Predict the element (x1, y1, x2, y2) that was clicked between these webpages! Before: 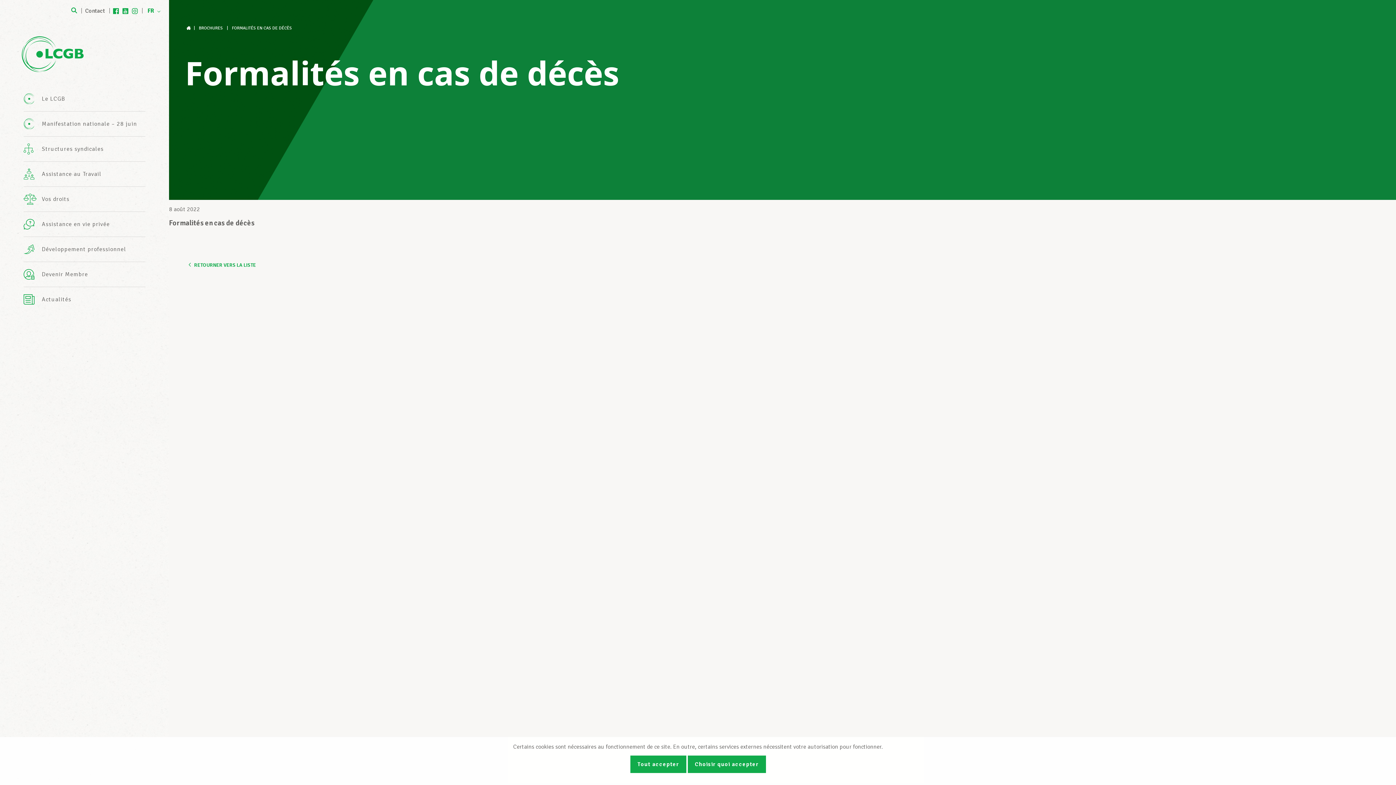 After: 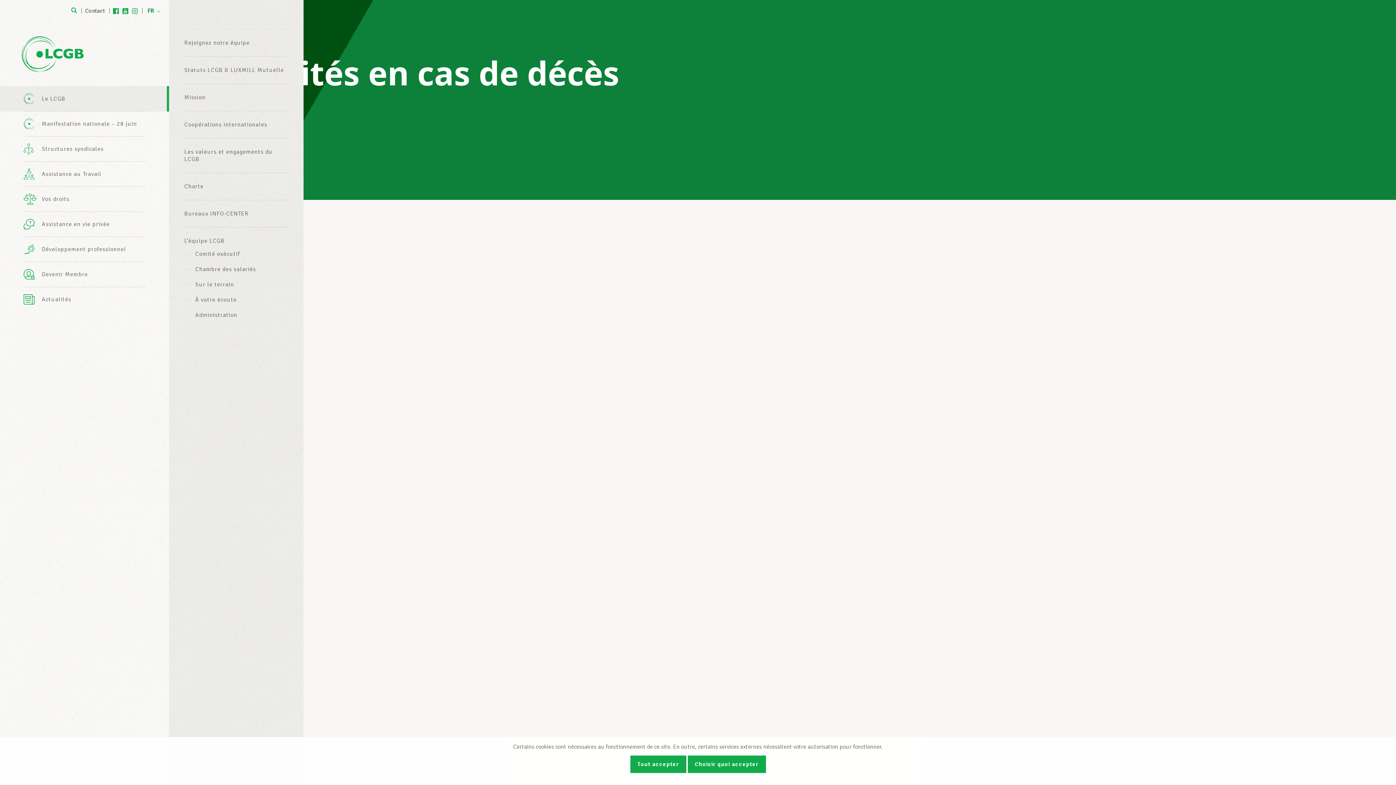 Action: label: Le LCGB bbox: (0, 86, 169, 111)